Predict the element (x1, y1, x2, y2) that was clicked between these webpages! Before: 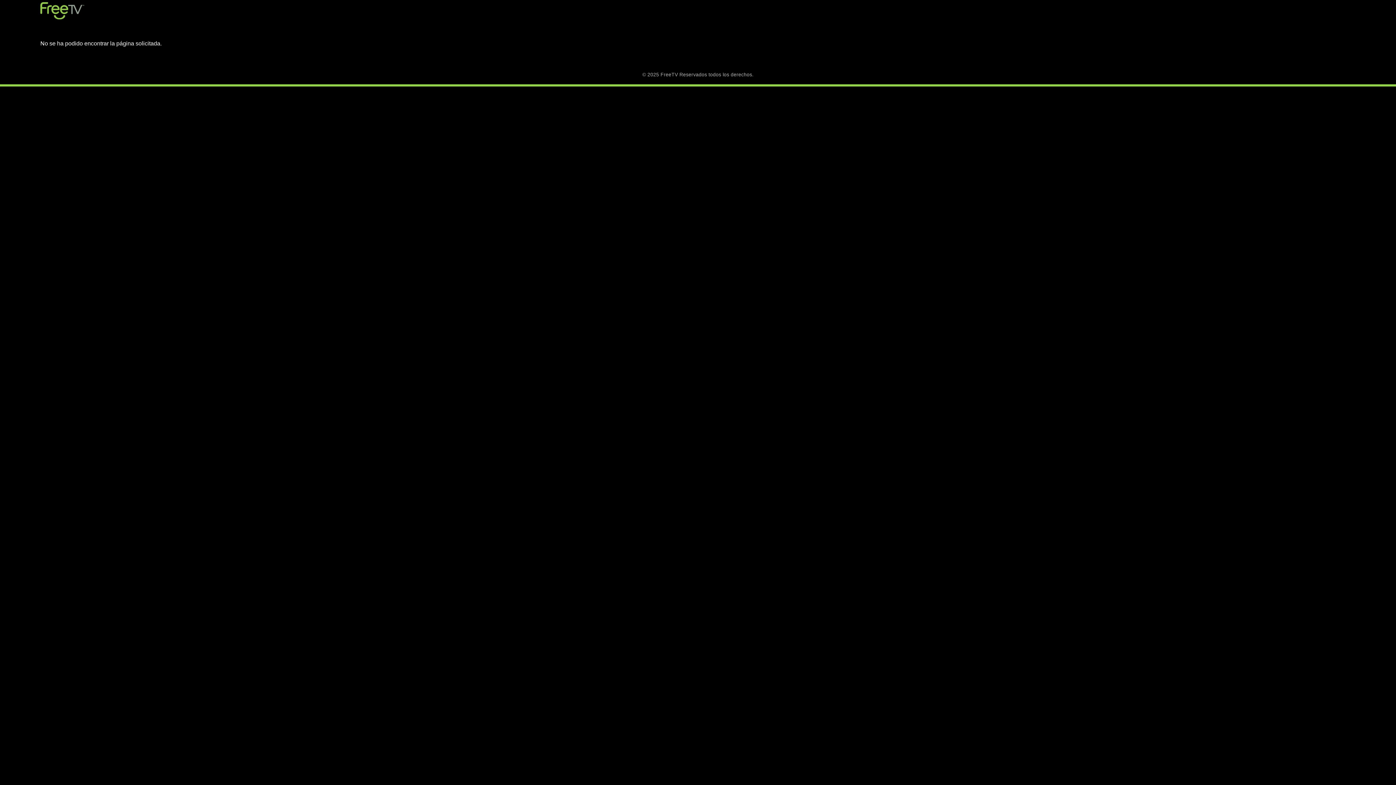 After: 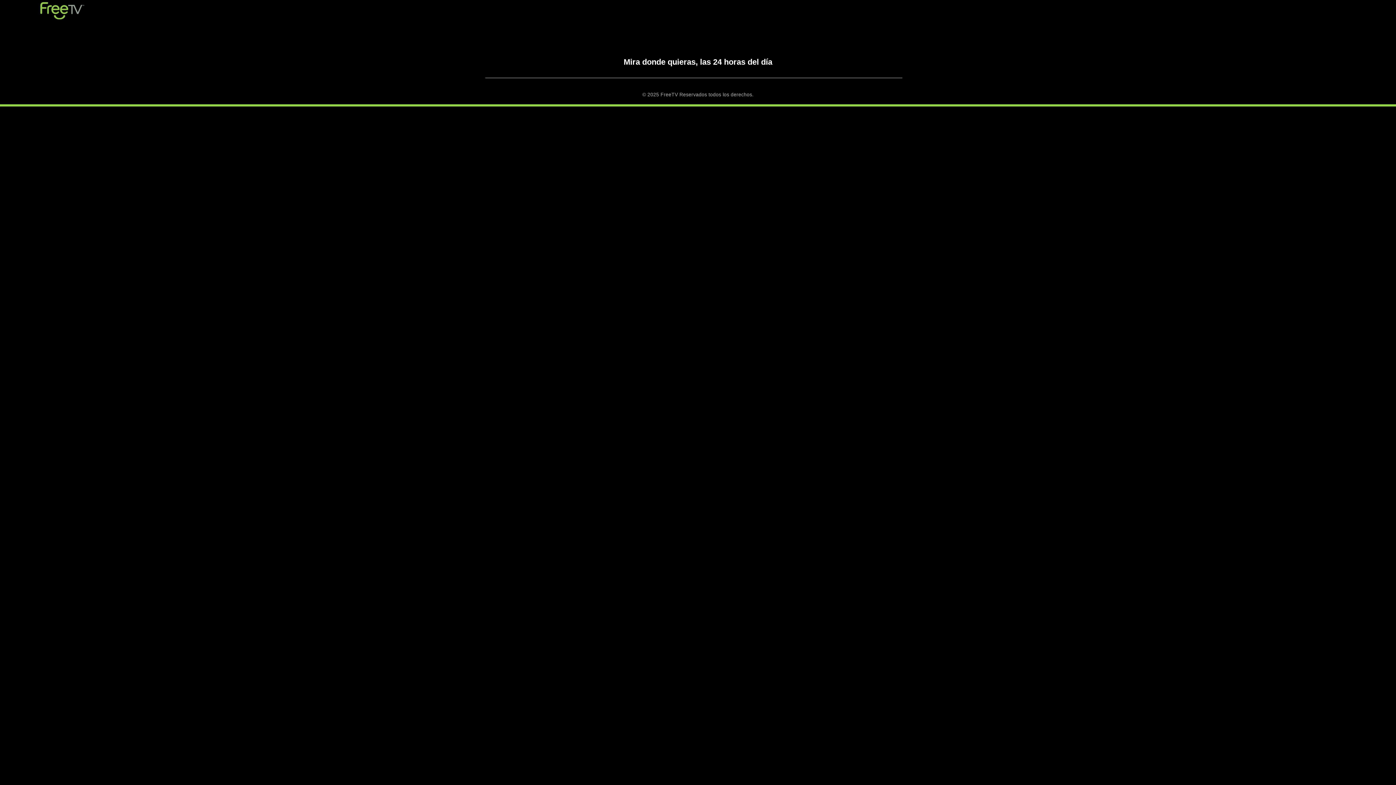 Action: bbox: (40, 2, 84, 19)